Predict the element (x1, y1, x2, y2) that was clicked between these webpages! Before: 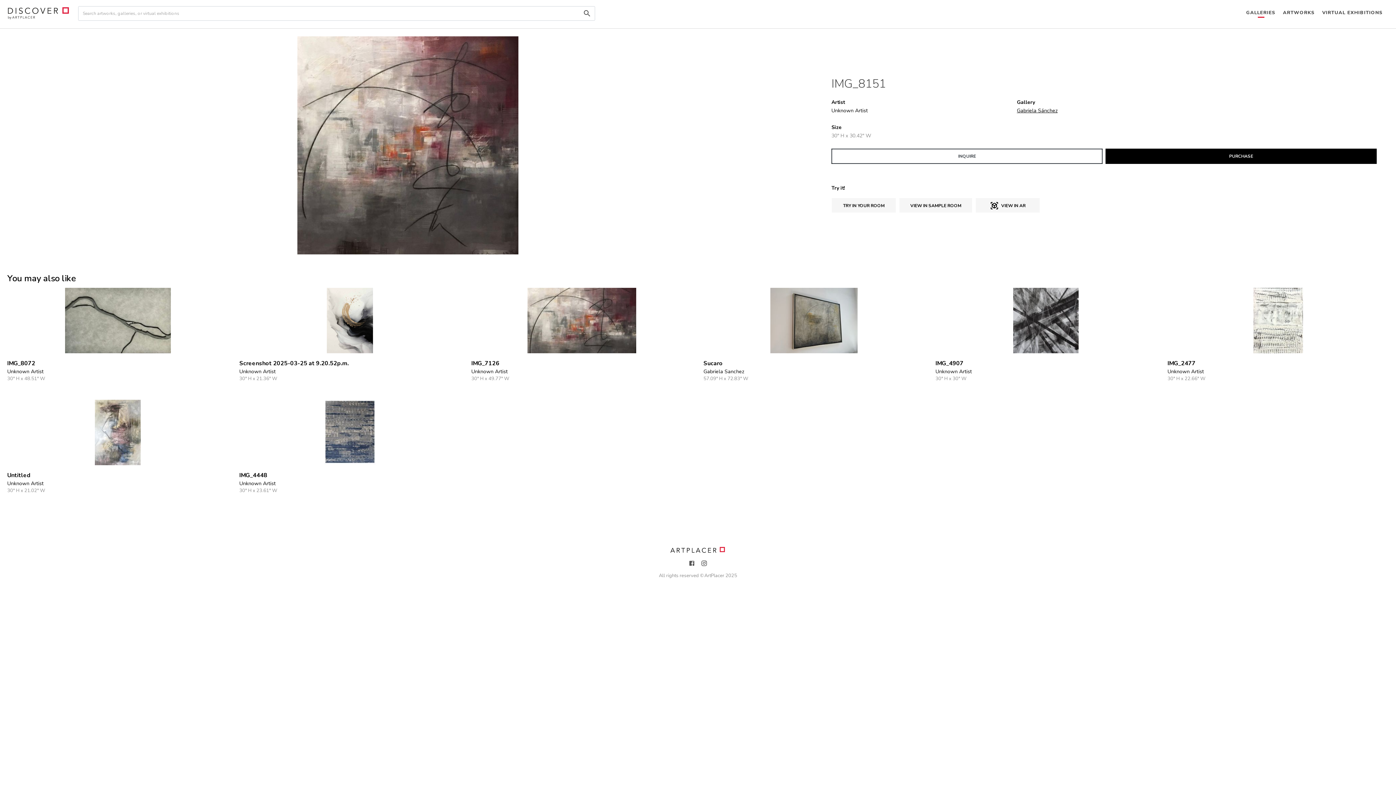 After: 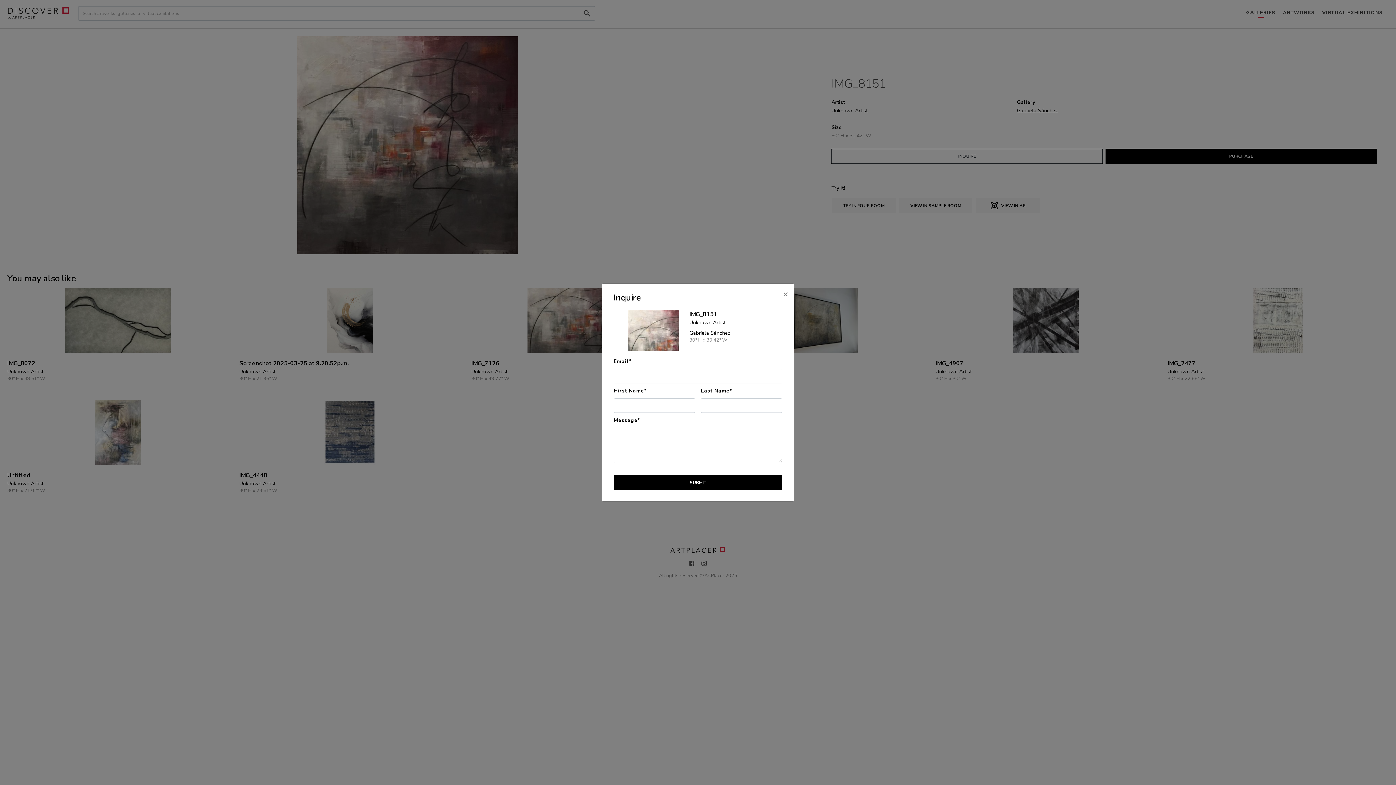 Action: bbox: (831, 148, 1102, 163) label: INQUIRE